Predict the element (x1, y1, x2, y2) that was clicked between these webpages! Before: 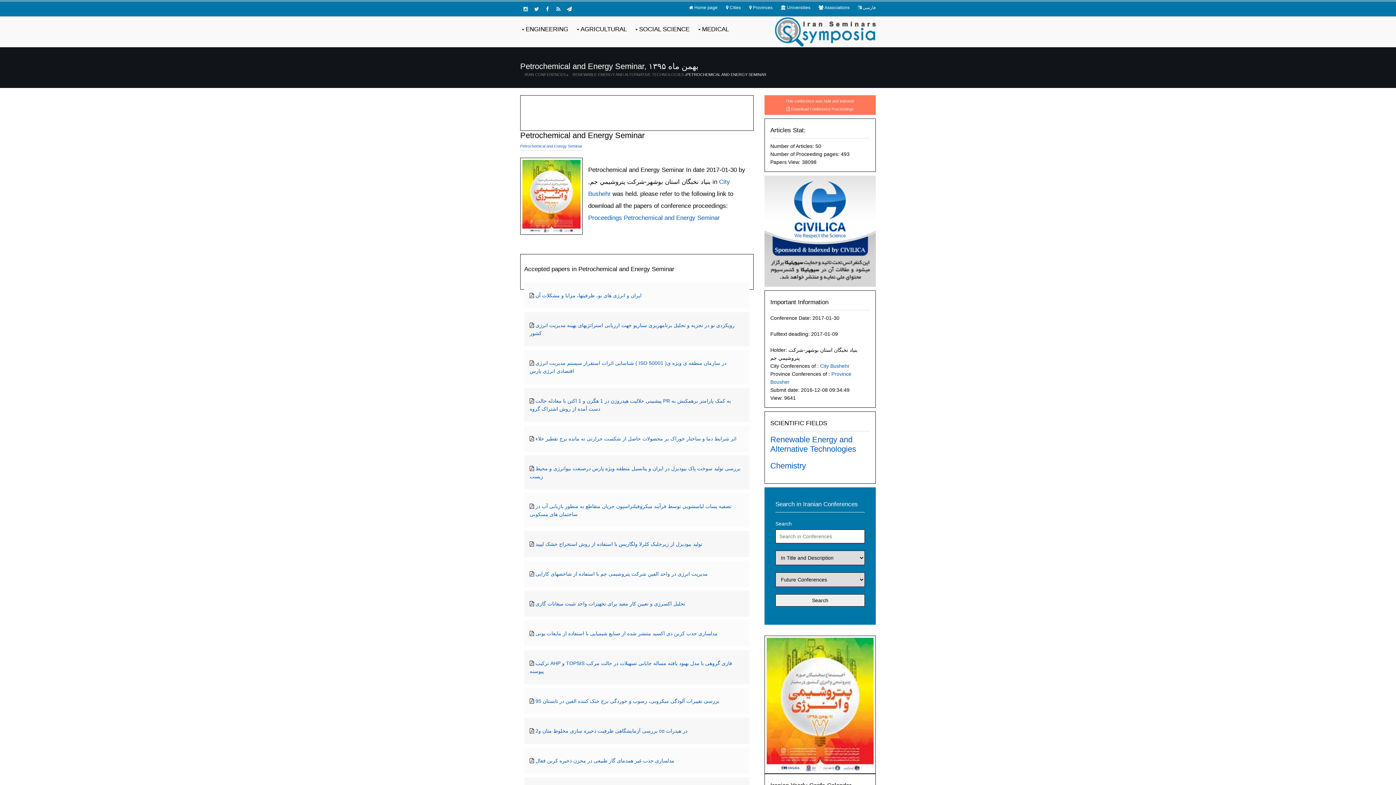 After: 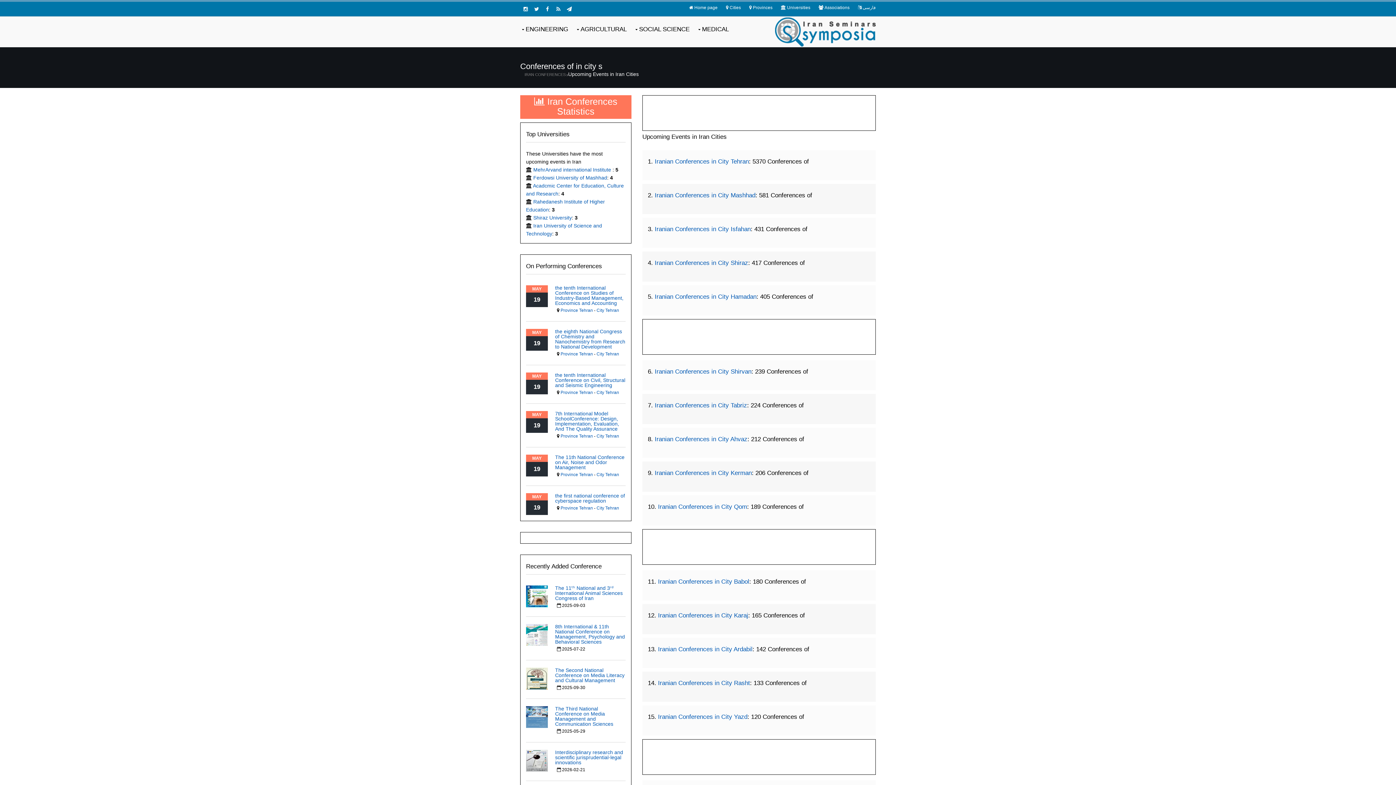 Action: label: Cities bbox: (729, 3, 741, 11)